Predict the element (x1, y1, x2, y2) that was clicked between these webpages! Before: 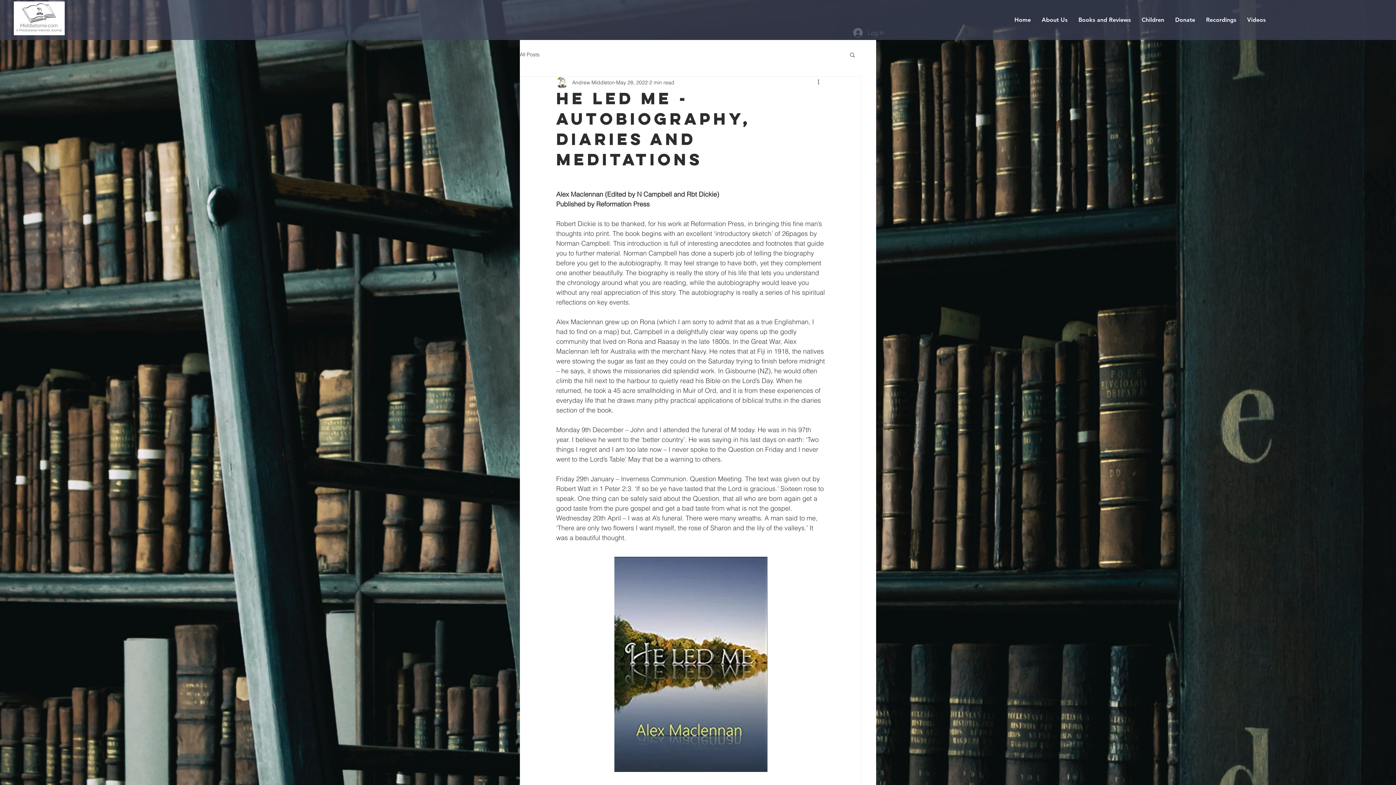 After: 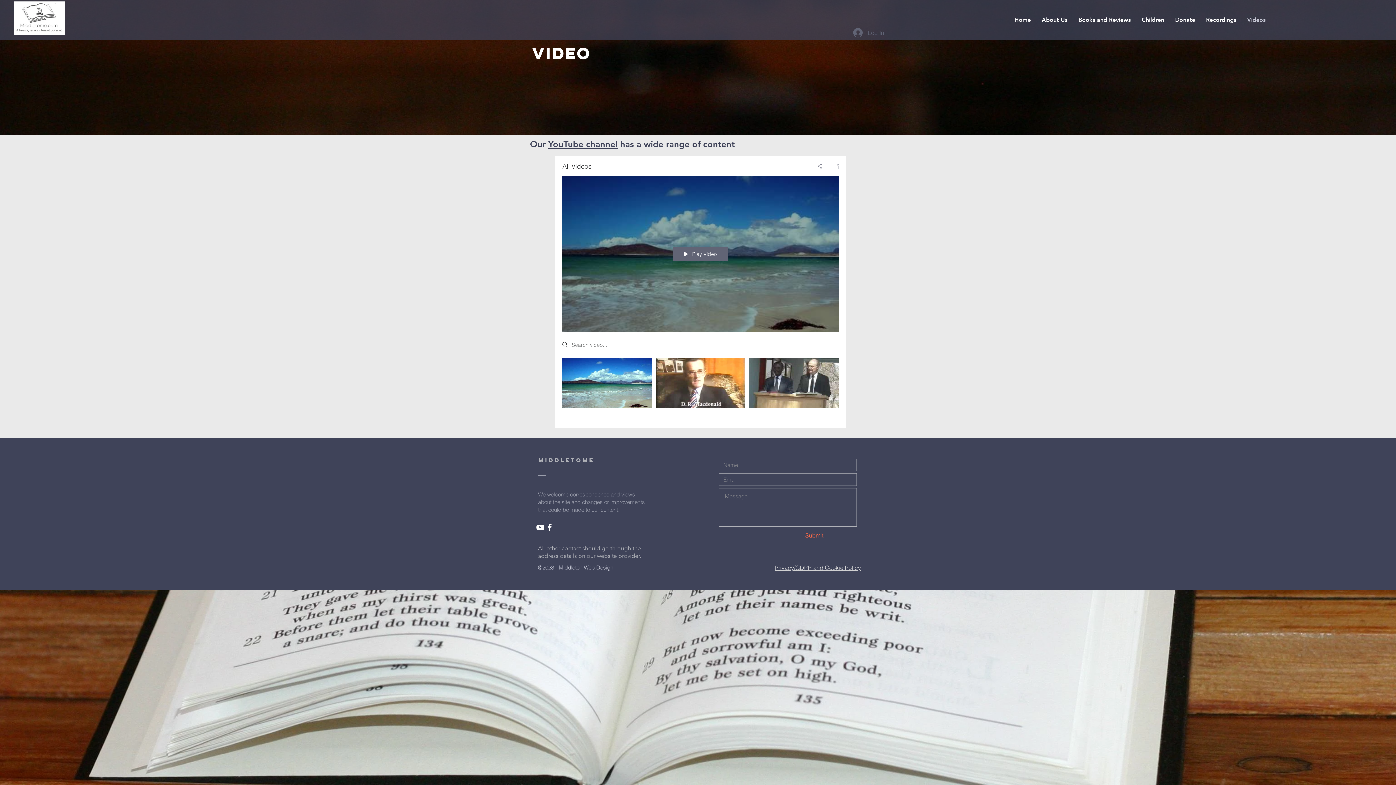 Action: bbox: (1242, 10, 1271, 29) label: Videos